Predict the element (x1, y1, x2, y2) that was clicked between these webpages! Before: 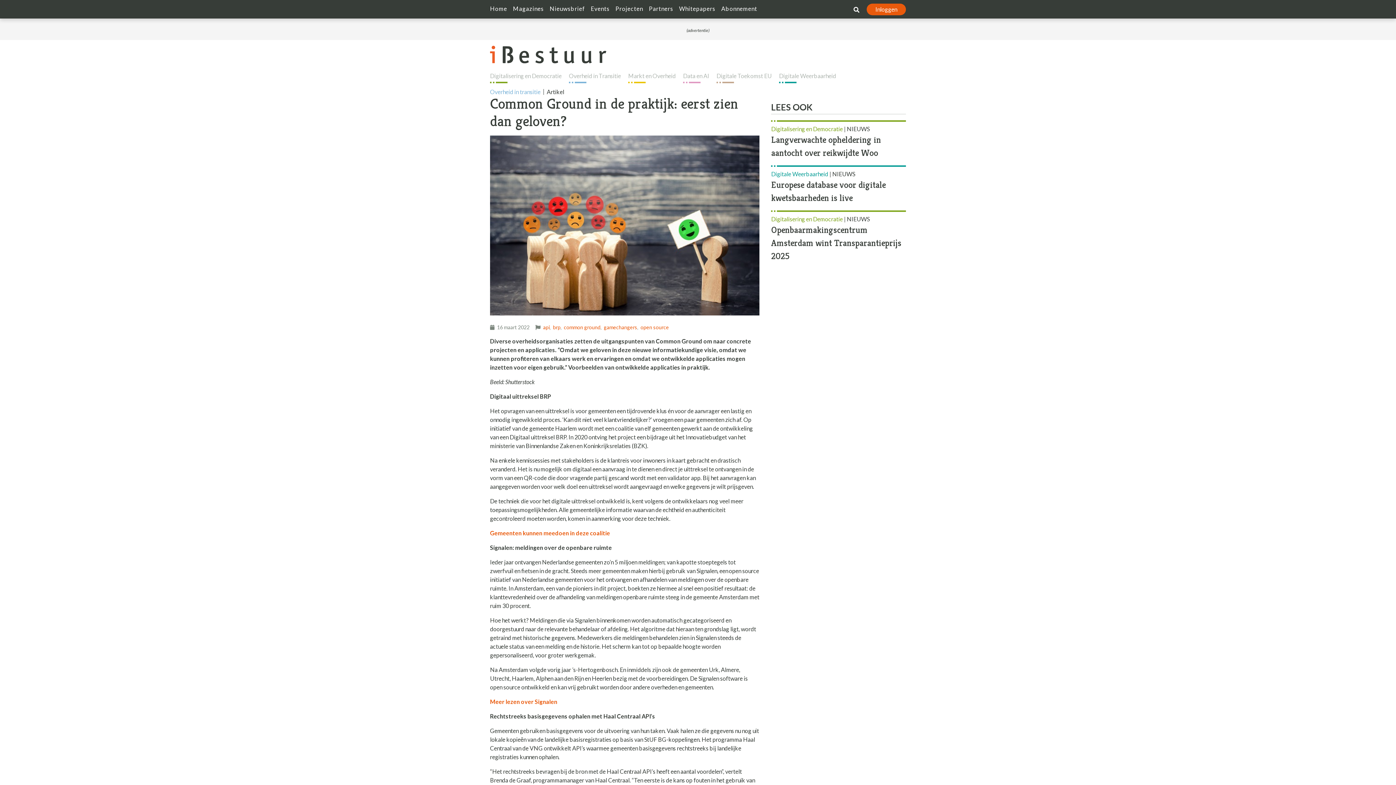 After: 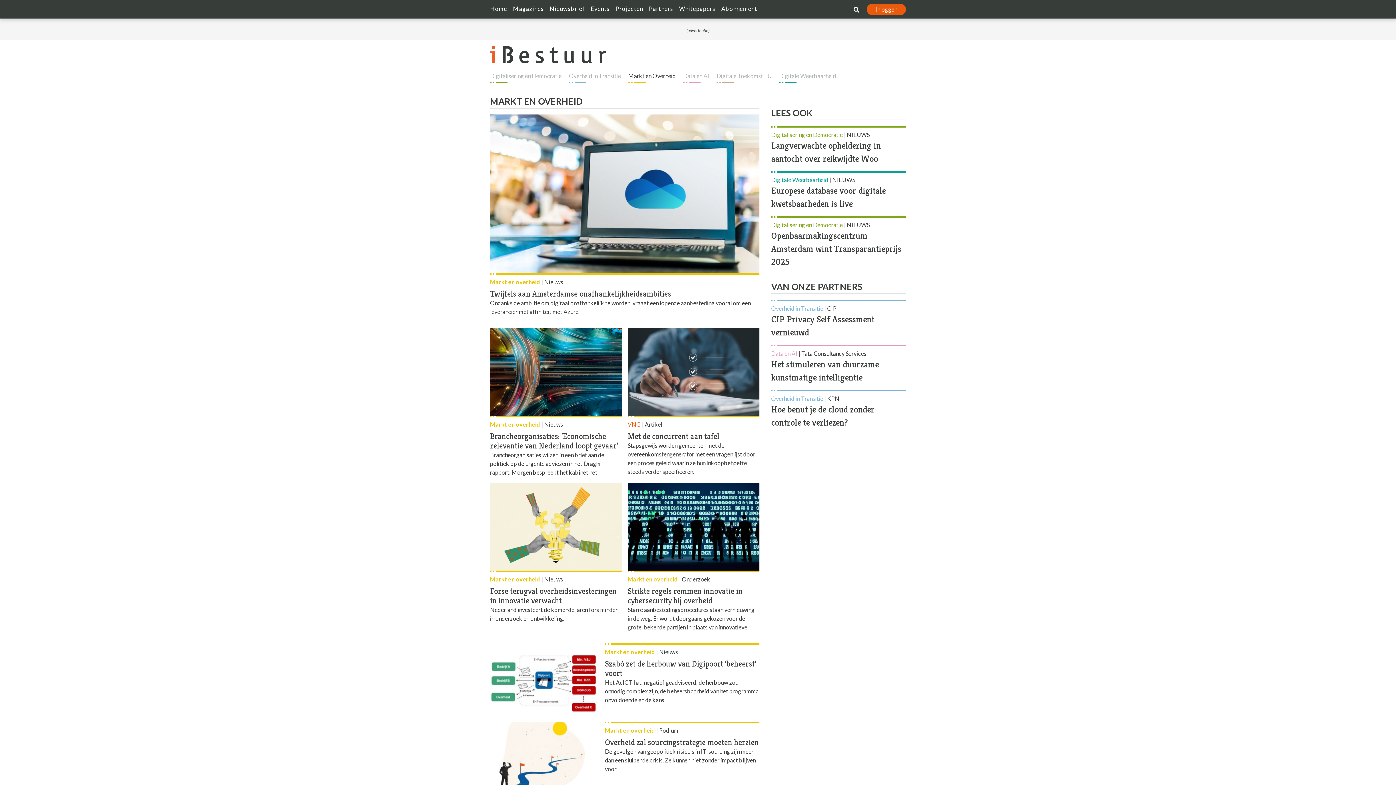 Action: label: Markt en Overheid bbox: (628, 72, 676, 83)